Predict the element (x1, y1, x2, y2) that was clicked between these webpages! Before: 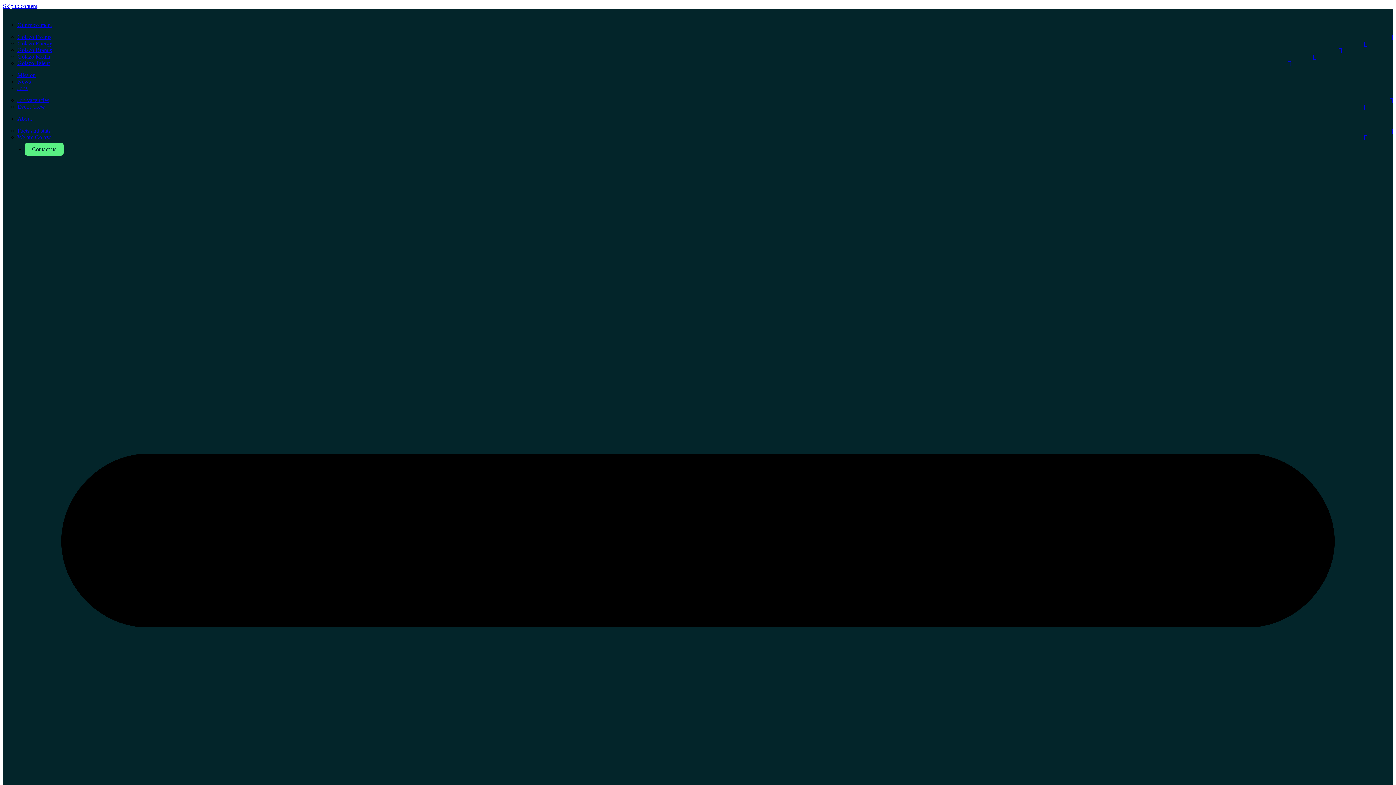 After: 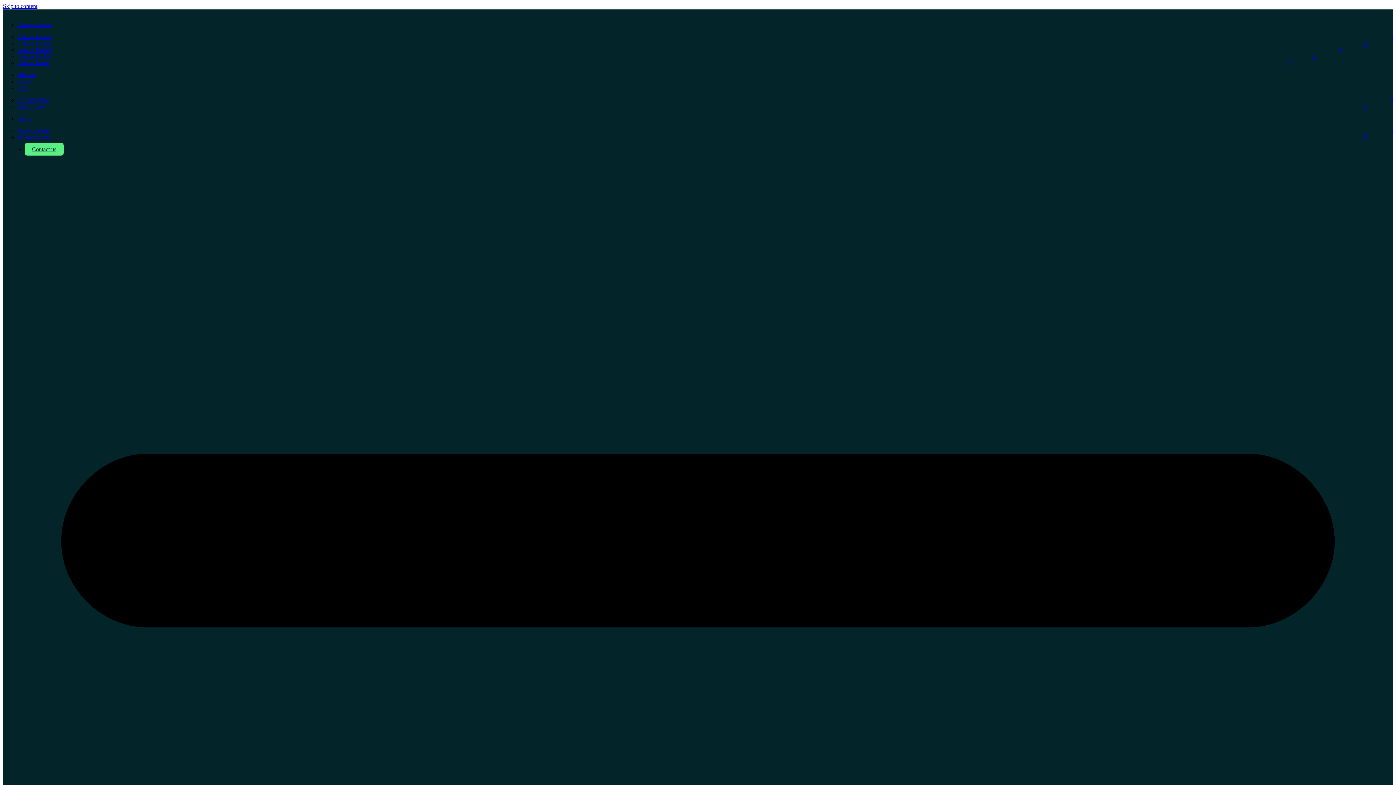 Action: bbox: (17, 127, 1393, 134) label: Facts and stats